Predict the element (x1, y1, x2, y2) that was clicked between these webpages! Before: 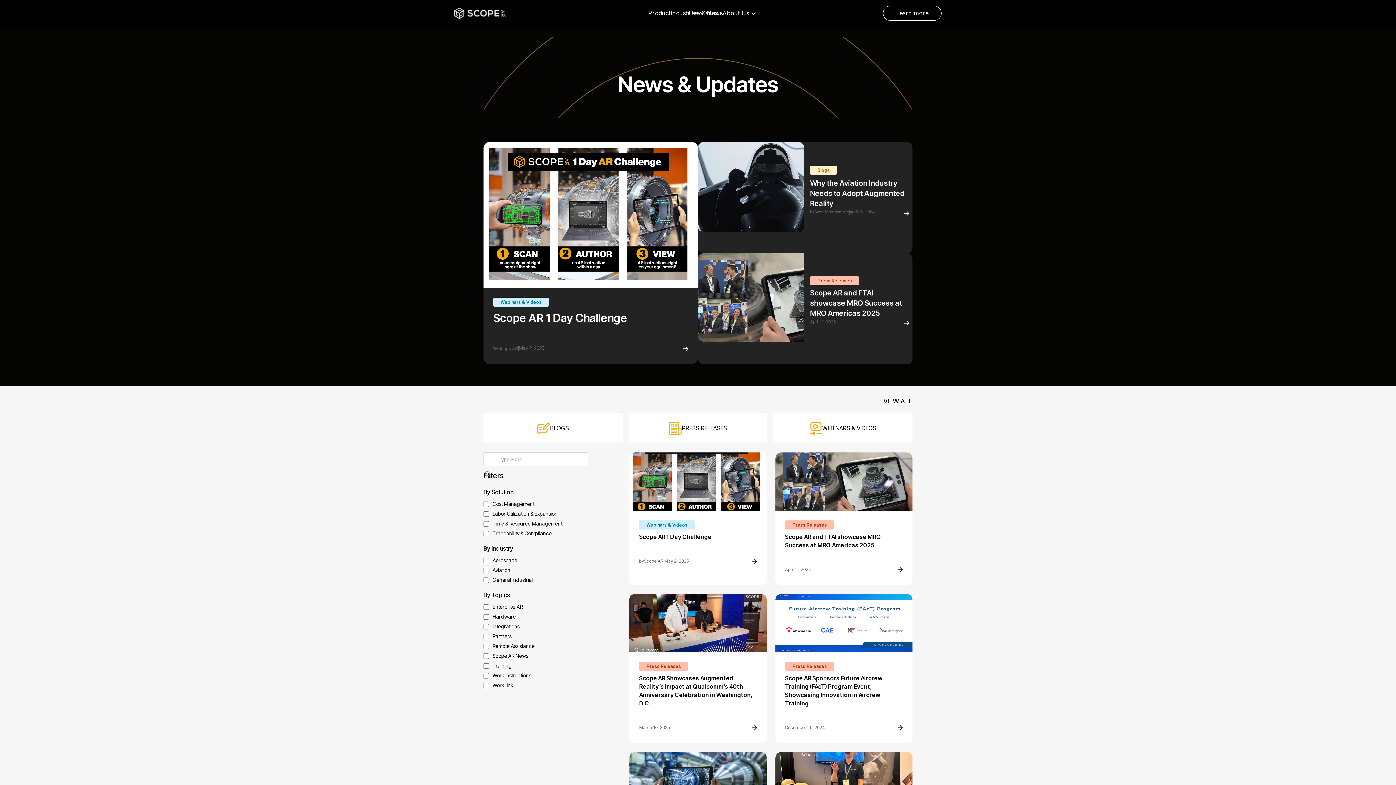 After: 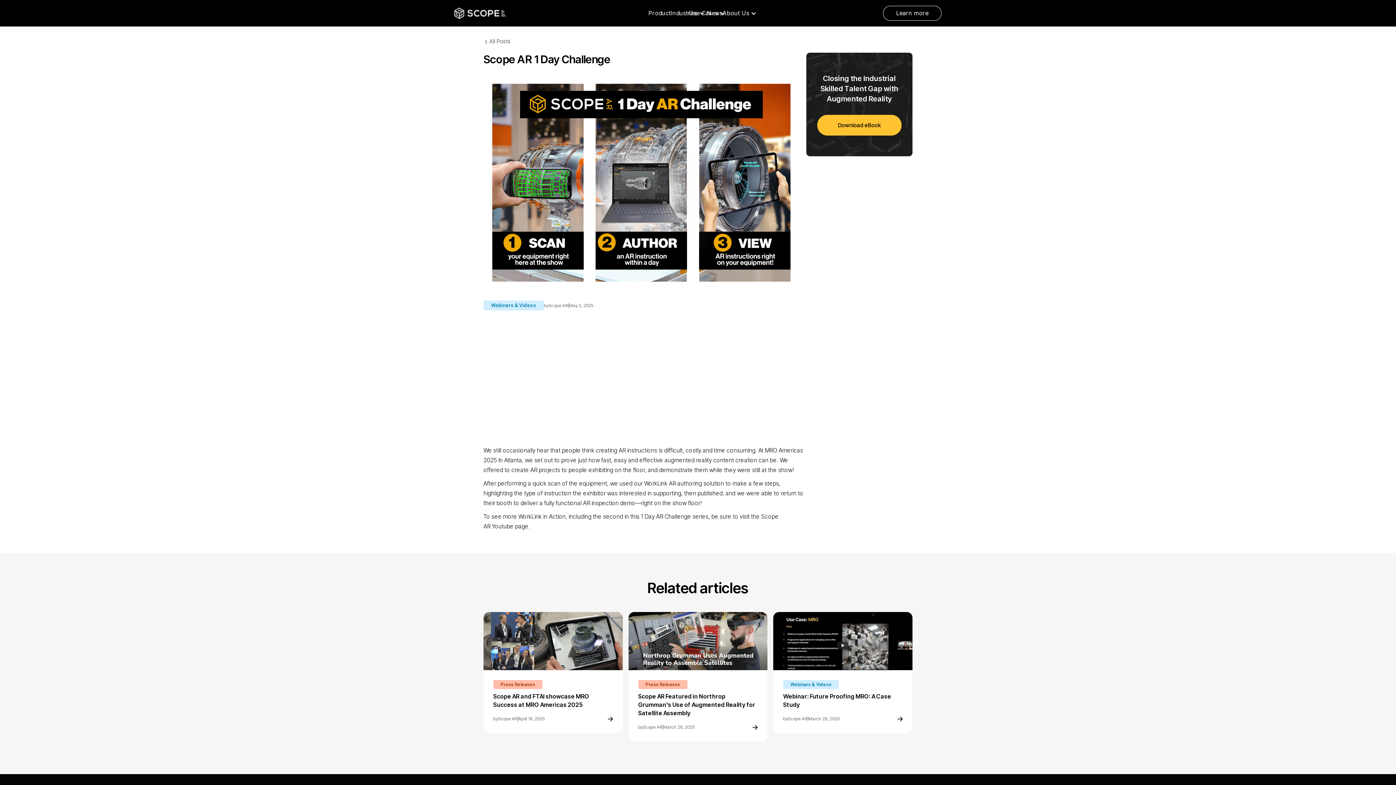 Action: bbox: (483, 142, 698, 288)